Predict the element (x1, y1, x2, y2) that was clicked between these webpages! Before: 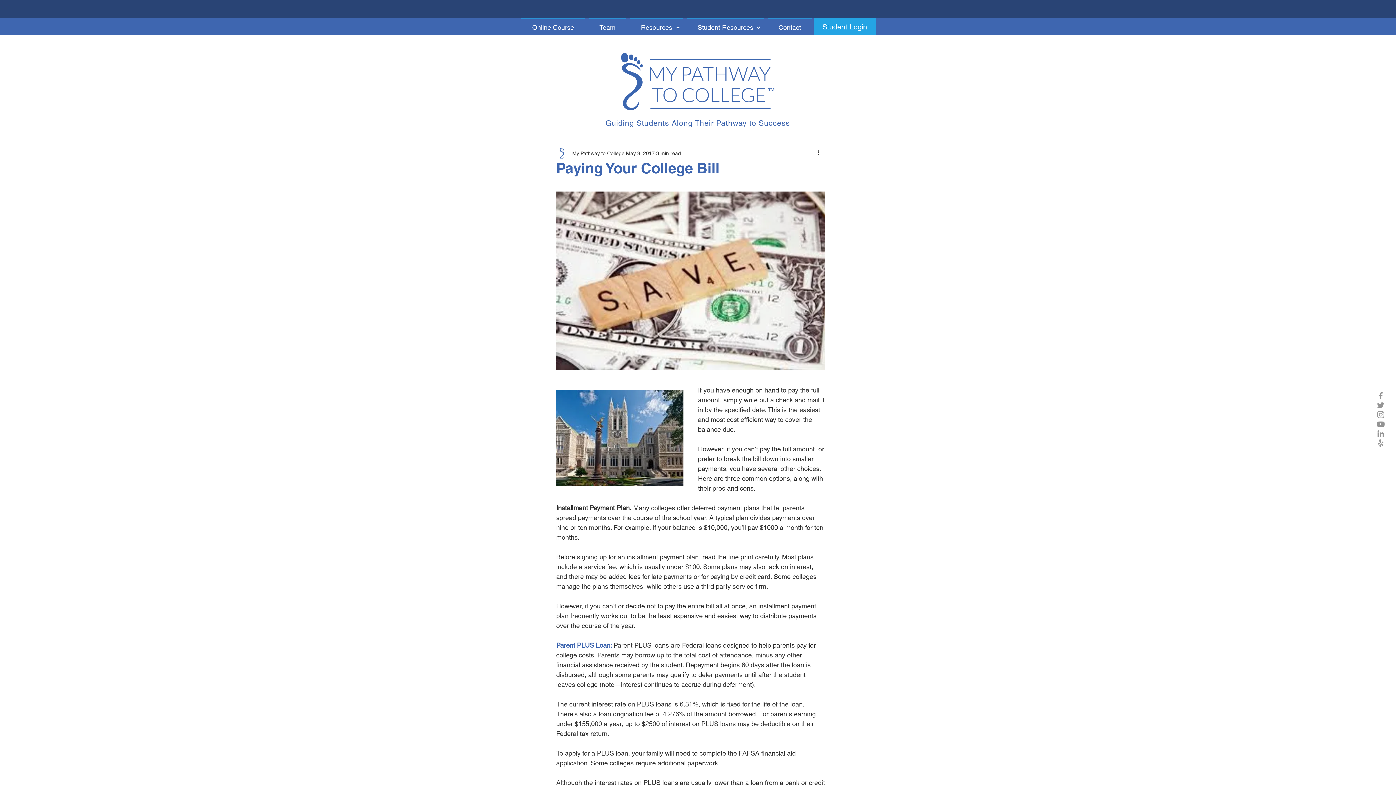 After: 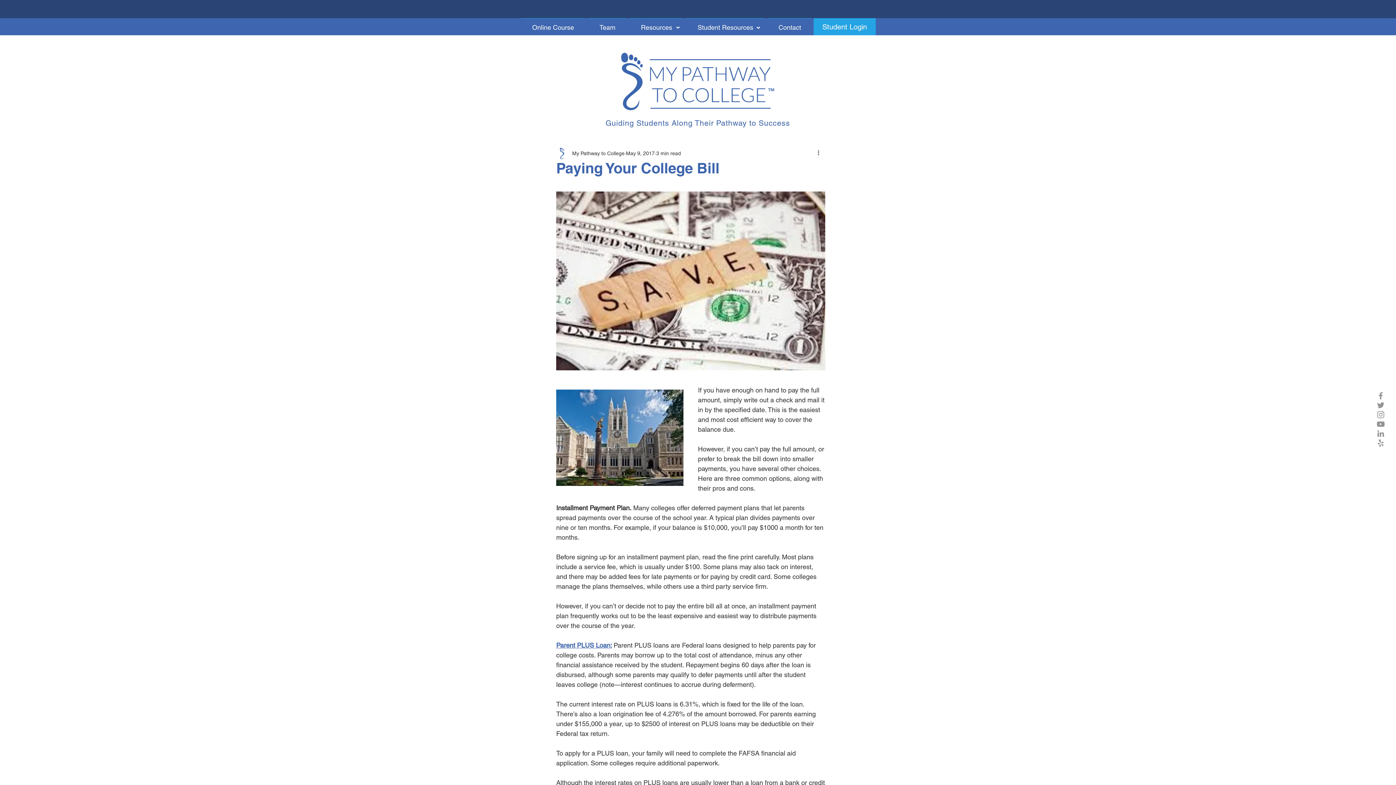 Action: bbox: (1376, 429, 1385, 438) label: LinkedIn